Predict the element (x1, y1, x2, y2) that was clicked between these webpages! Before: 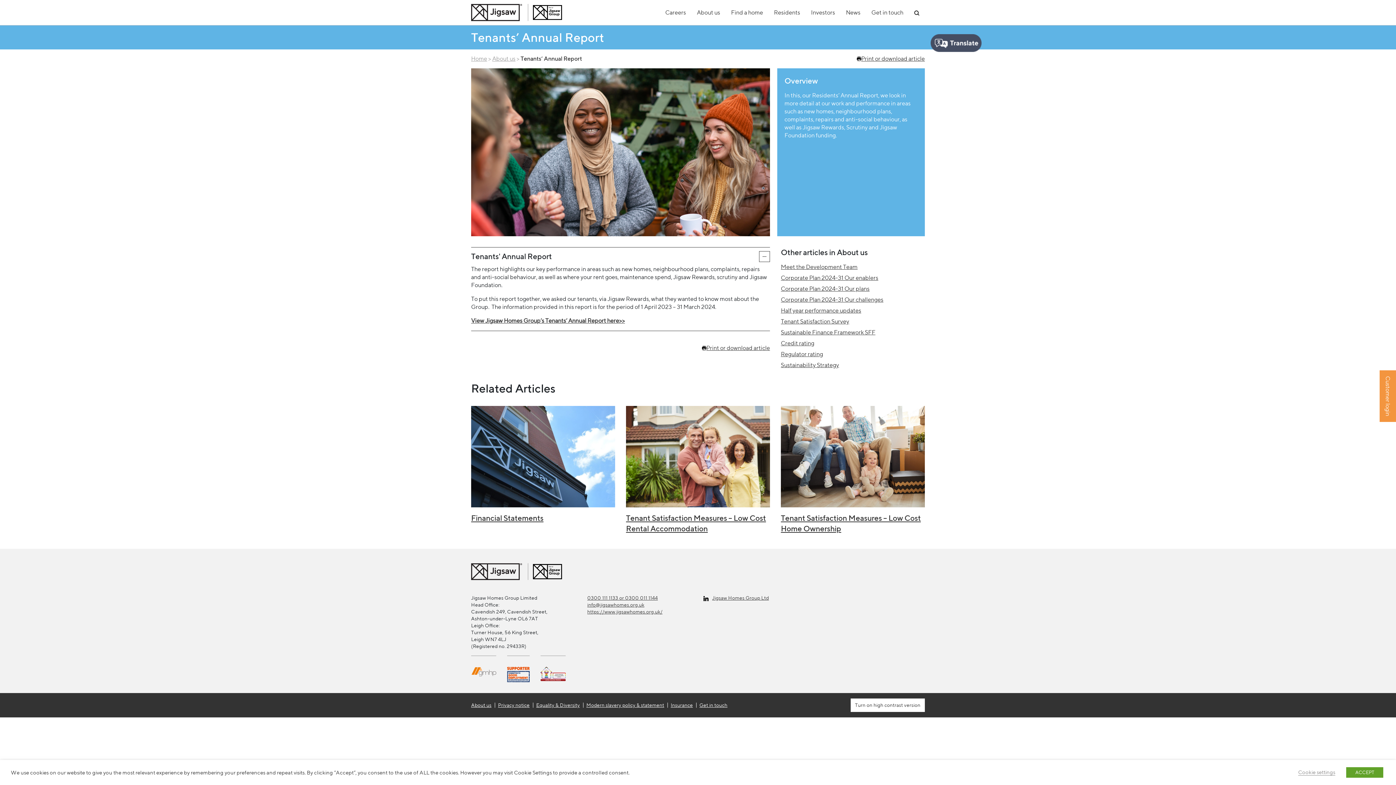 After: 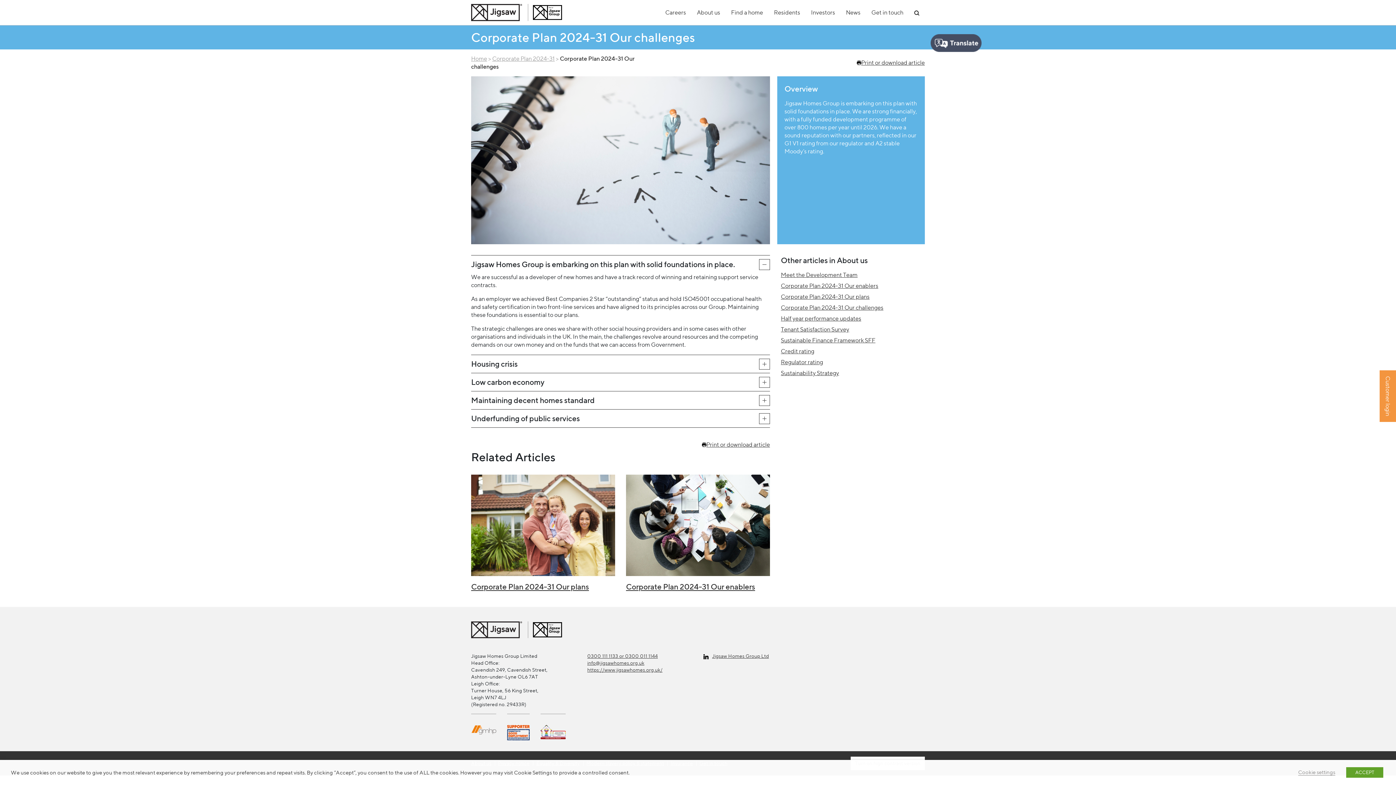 Action: bbox: (781, 296, 925, 304) label: Corporate Plan 2024-31 Our challenges